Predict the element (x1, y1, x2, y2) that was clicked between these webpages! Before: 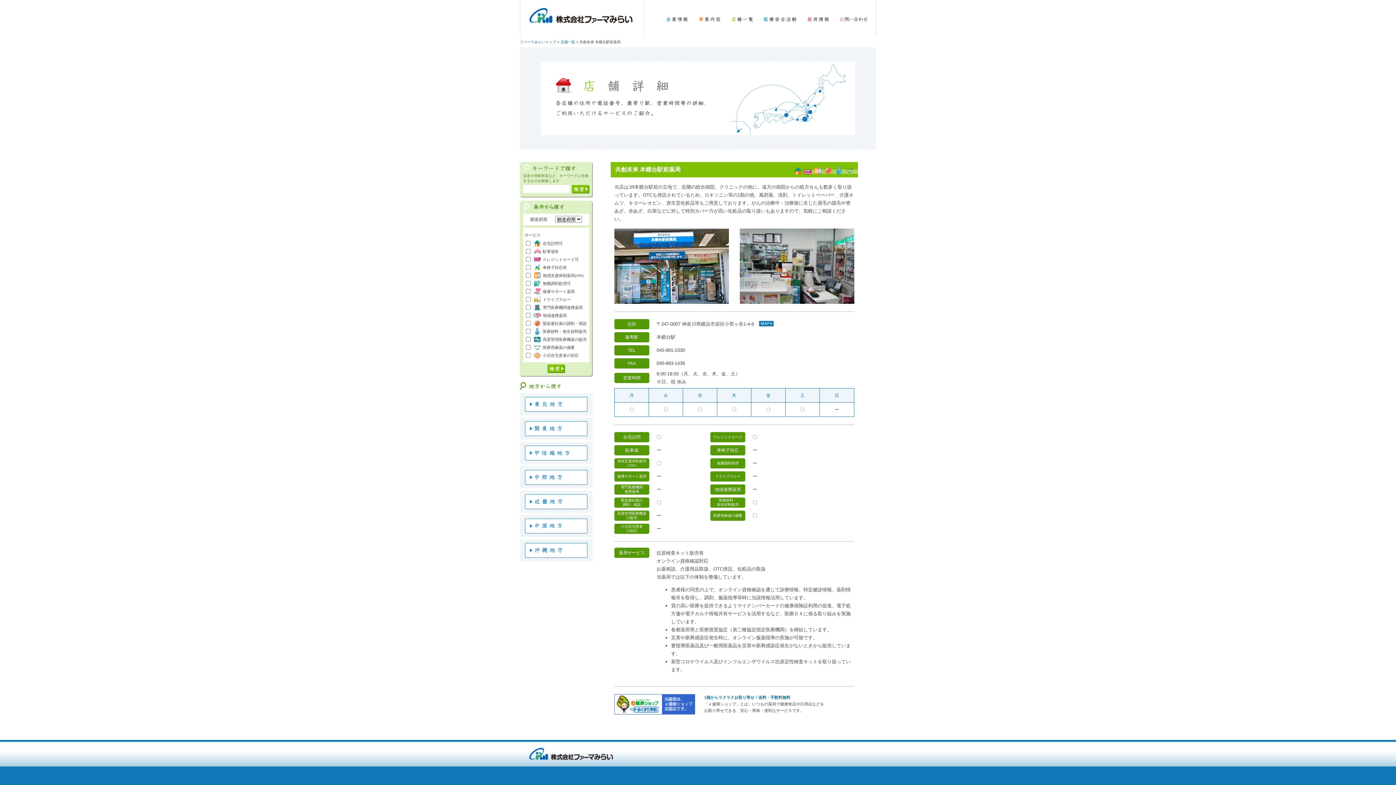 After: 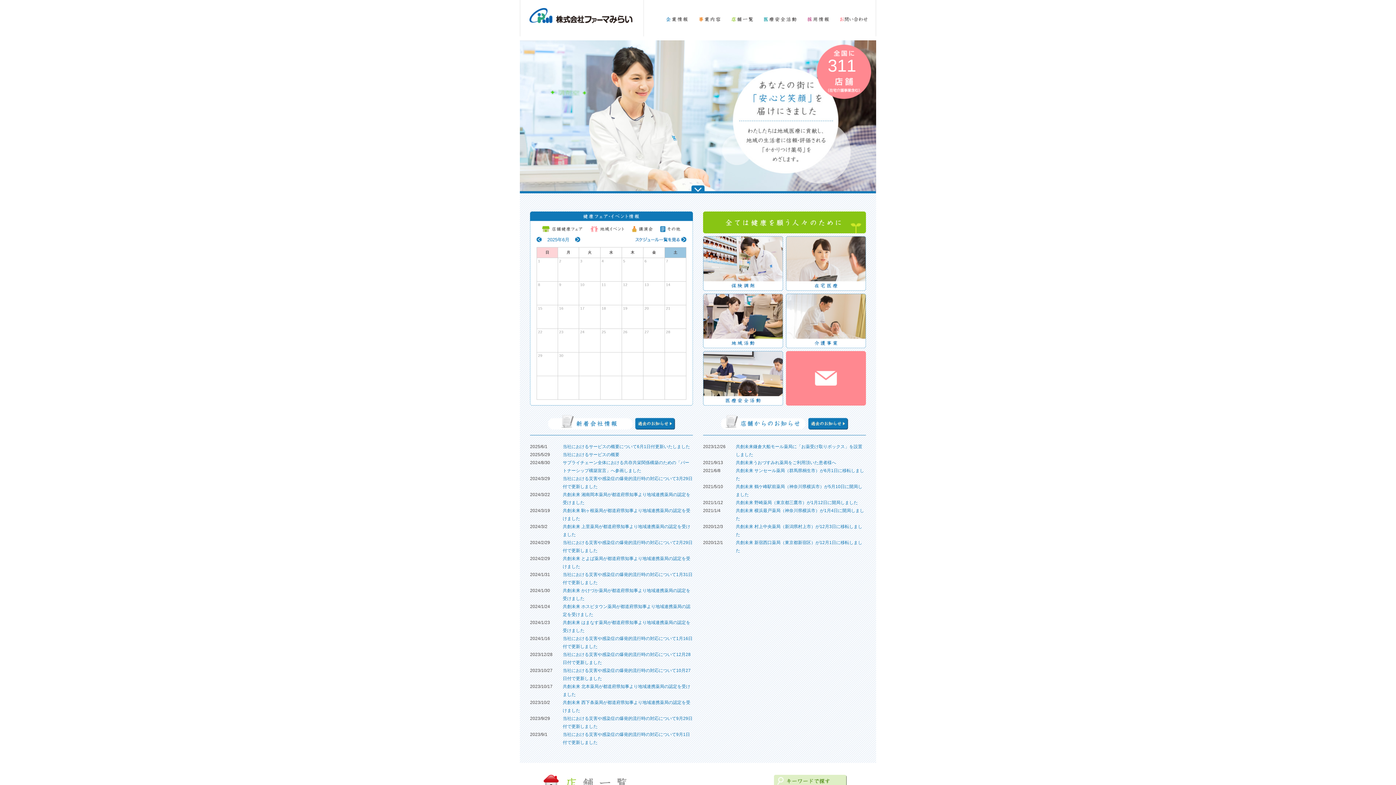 Action: bbox: (529, 756, 613, 761)